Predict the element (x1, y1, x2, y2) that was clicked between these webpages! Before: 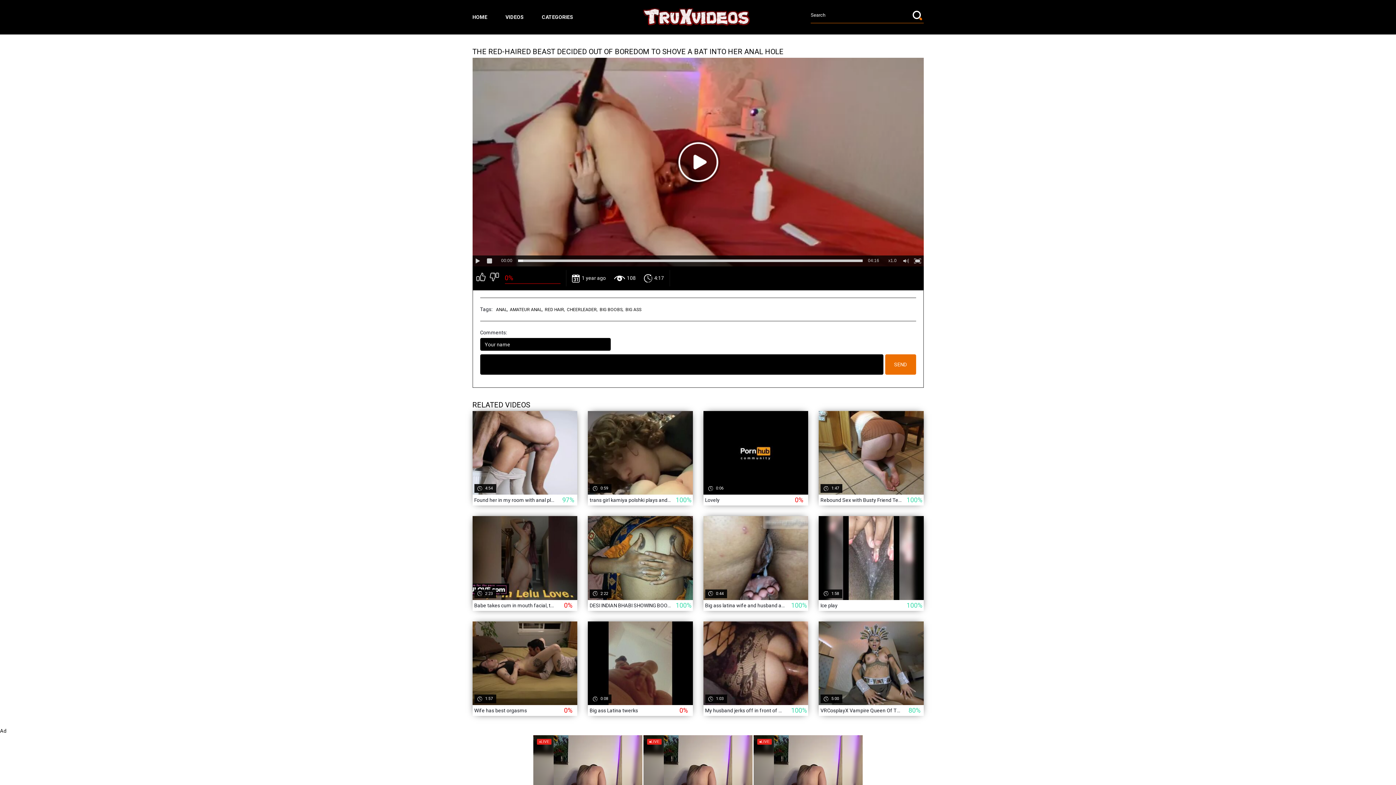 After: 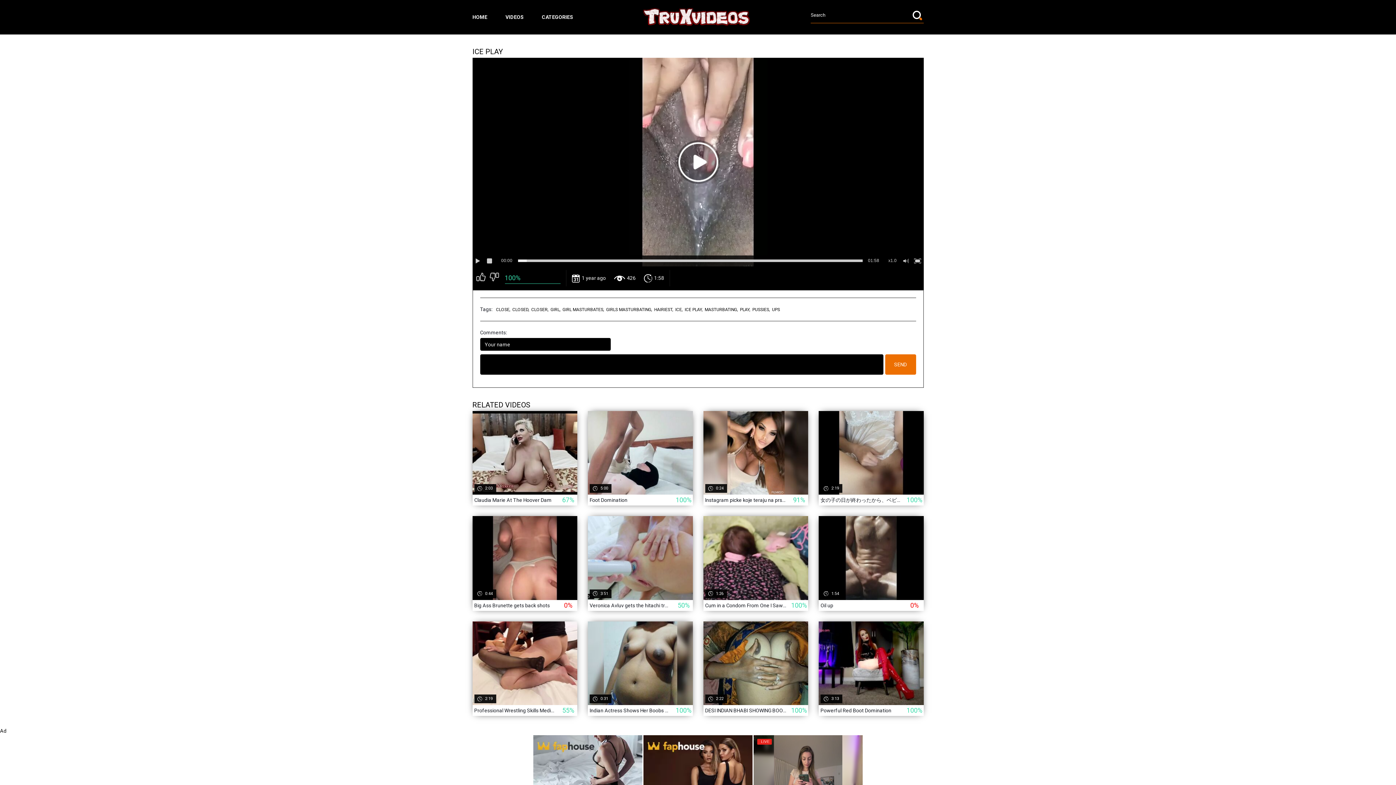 Action: bbox: (818, 516, 923, 611) label:  1 year ago
 426
 1:58
Ice play
100%